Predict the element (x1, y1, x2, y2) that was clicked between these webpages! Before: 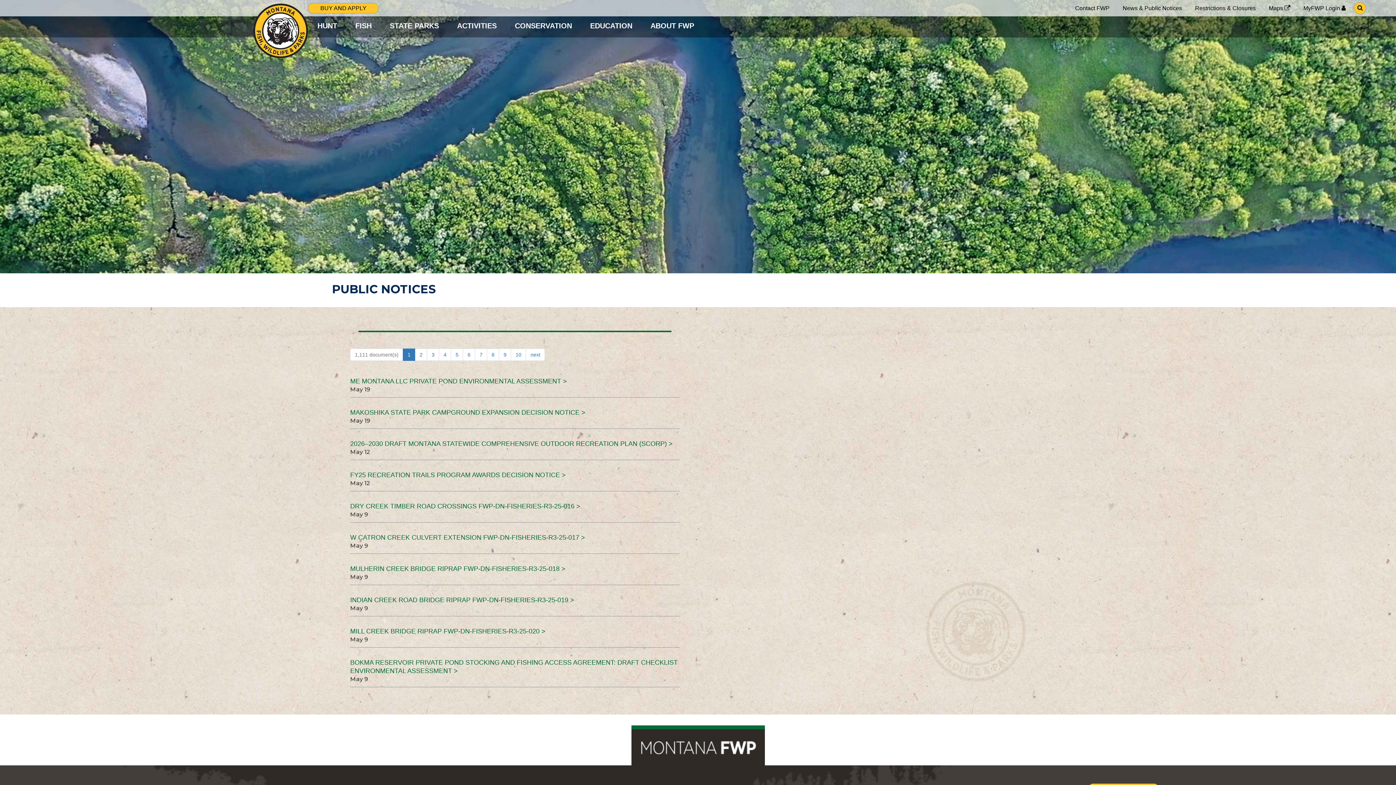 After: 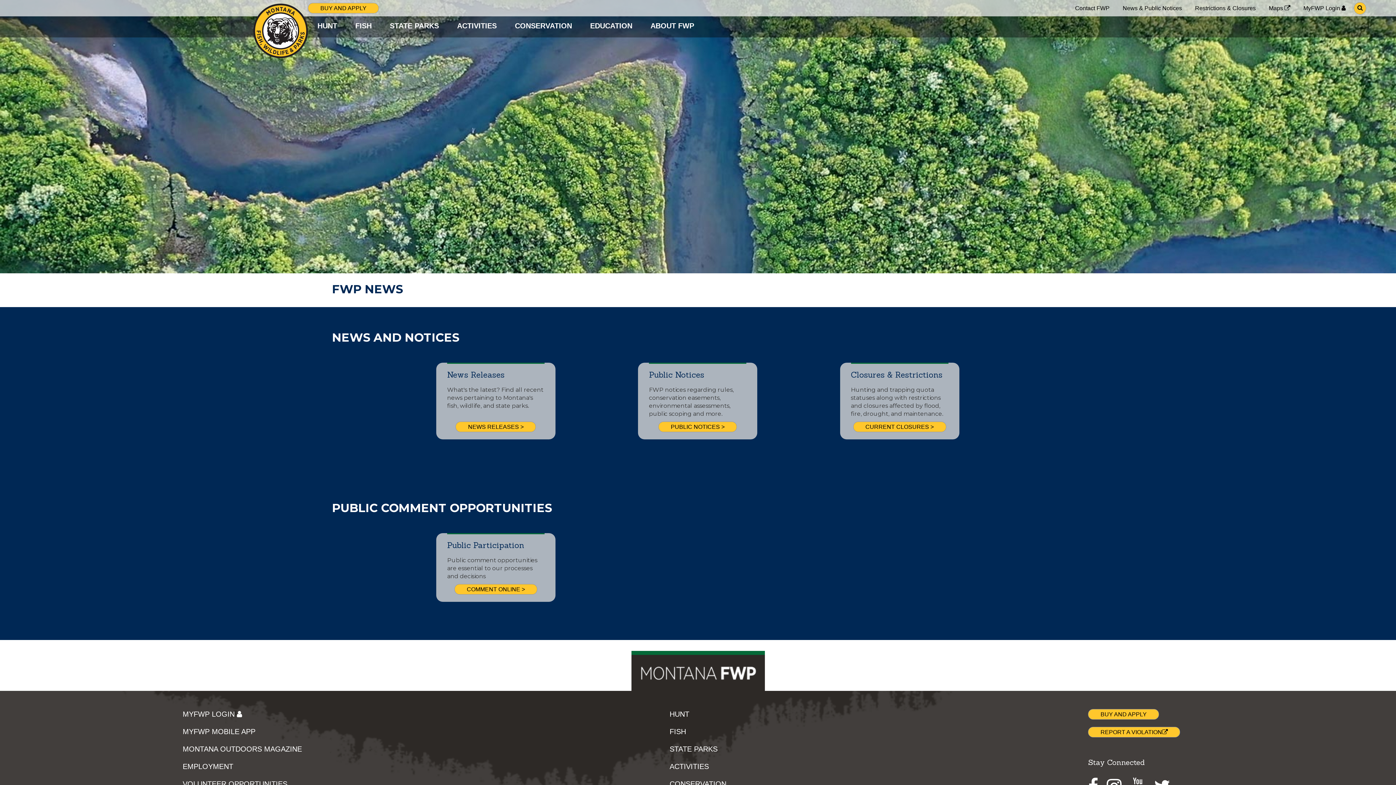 Action: label: News & Public Notices bbox: (1122, 4, 1182, 12)